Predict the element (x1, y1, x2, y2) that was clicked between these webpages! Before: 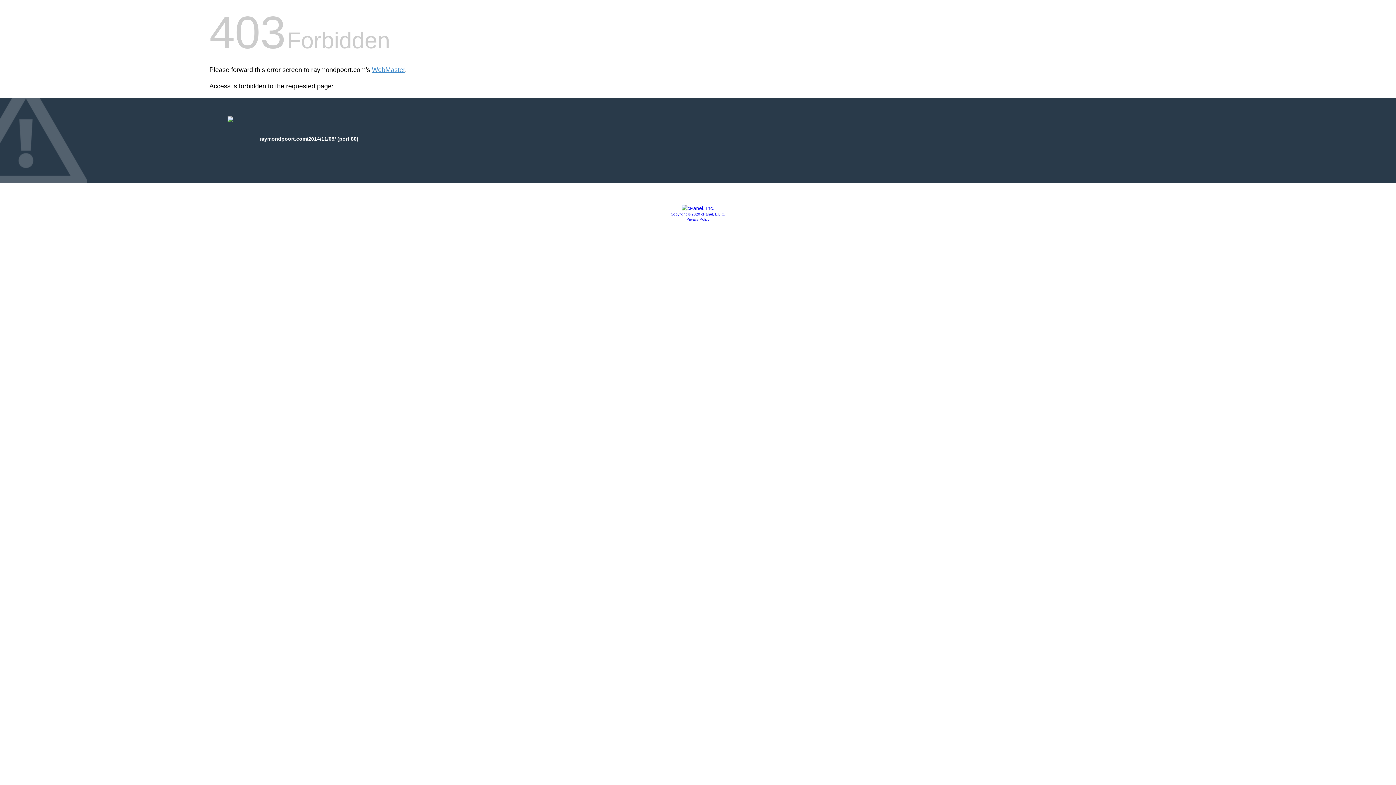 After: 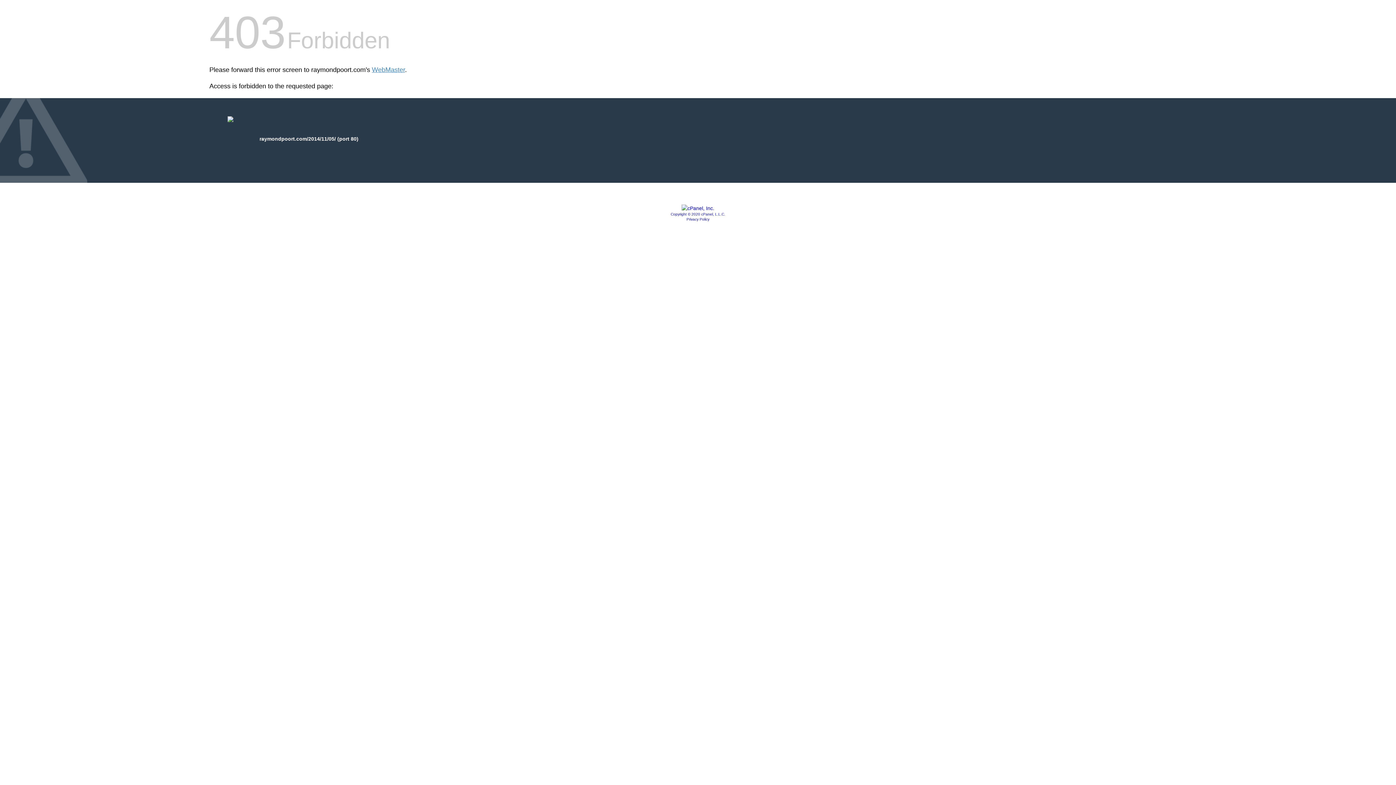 Action: bbox: (681, 205, 714, 211)